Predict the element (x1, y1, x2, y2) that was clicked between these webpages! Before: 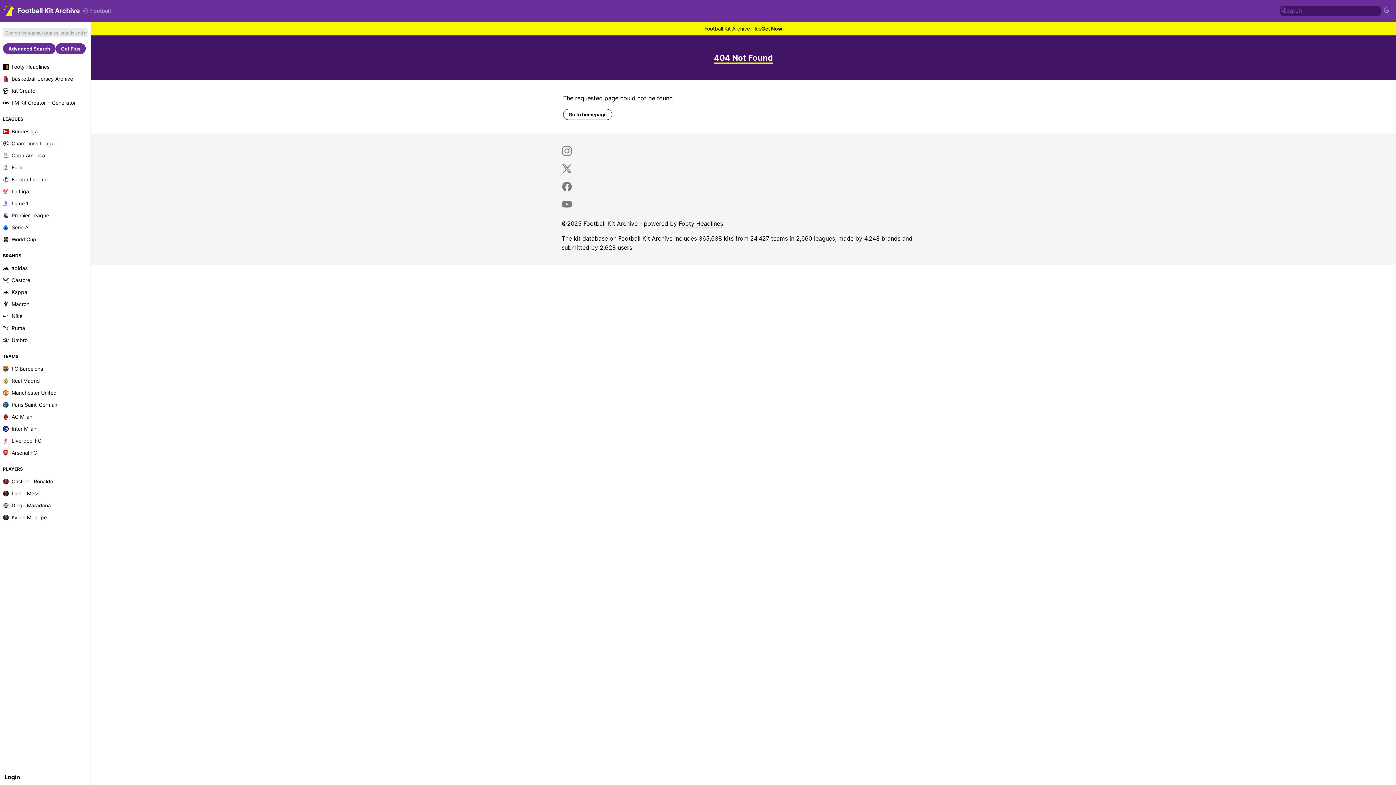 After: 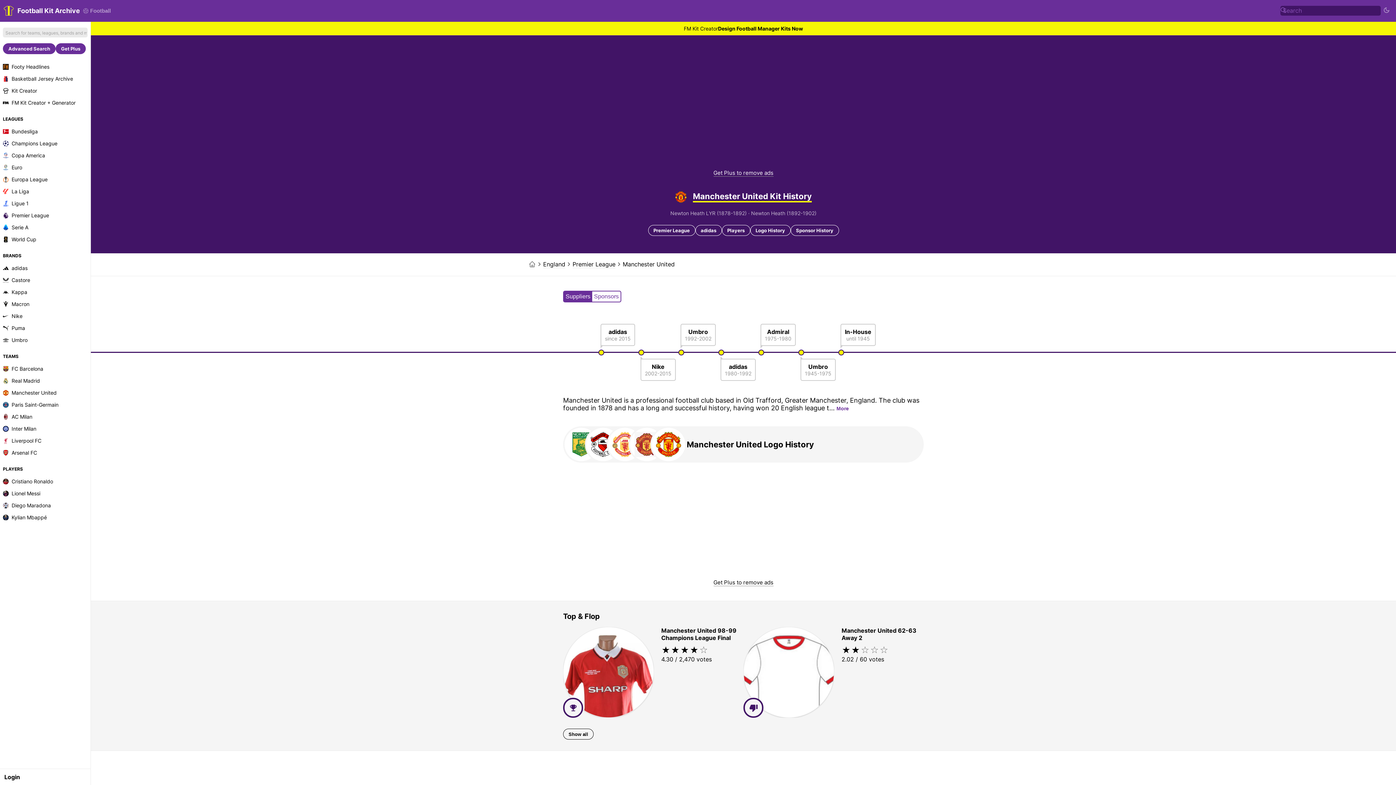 Action: label: Manchester United bbox: (0, 386, 90, 398)